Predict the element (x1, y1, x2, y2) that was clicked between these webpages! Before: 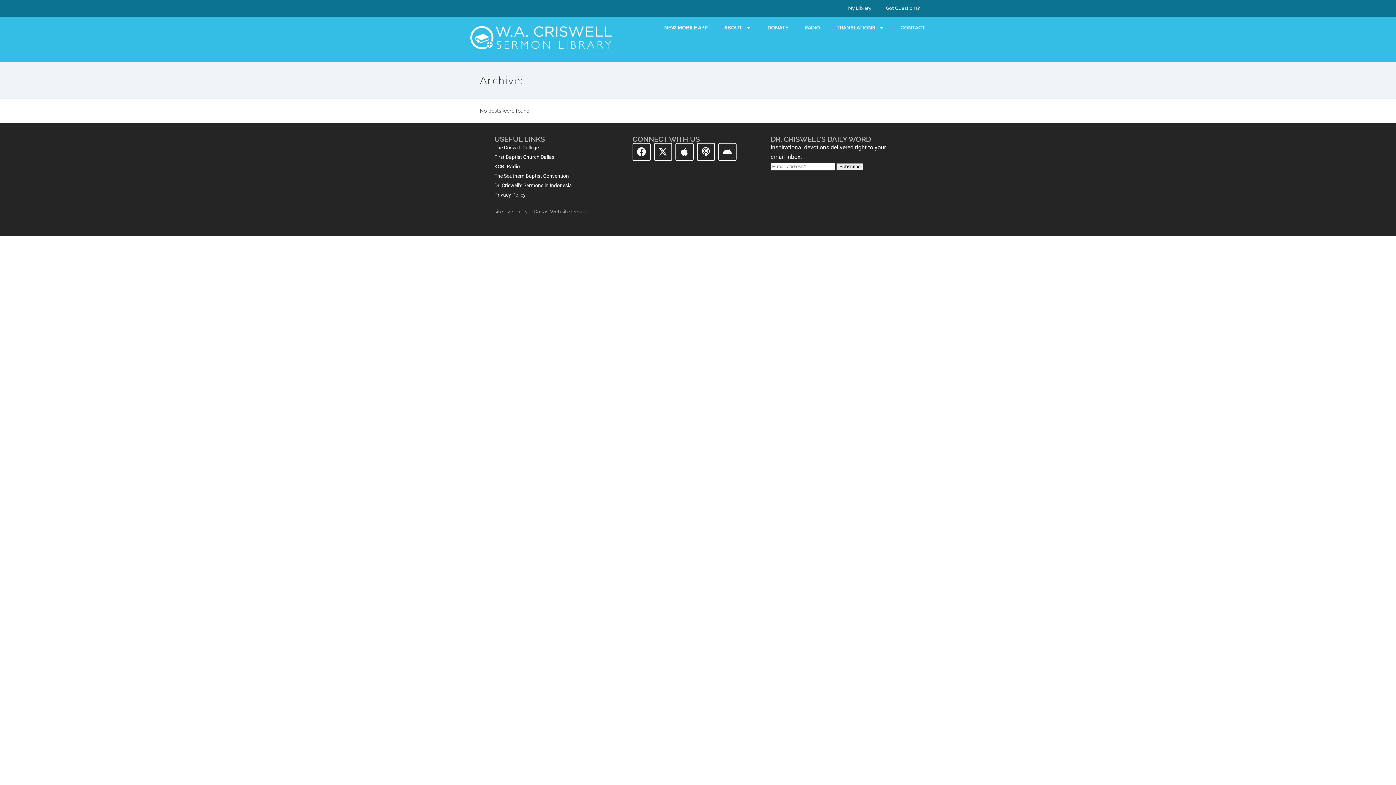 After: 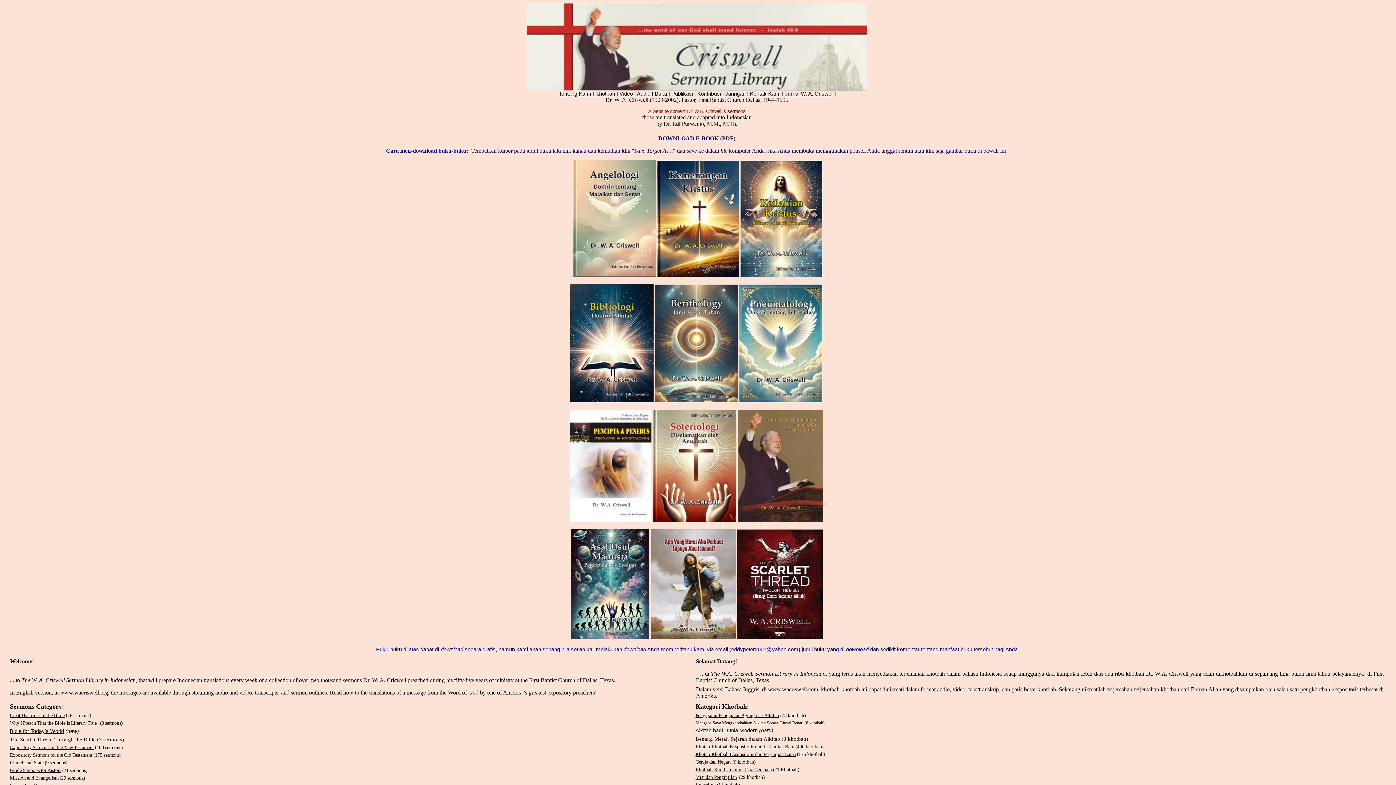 Action: bbox: (494, 182, 572, 188) label: Dr. Criswell’s Sermons in Indonesia